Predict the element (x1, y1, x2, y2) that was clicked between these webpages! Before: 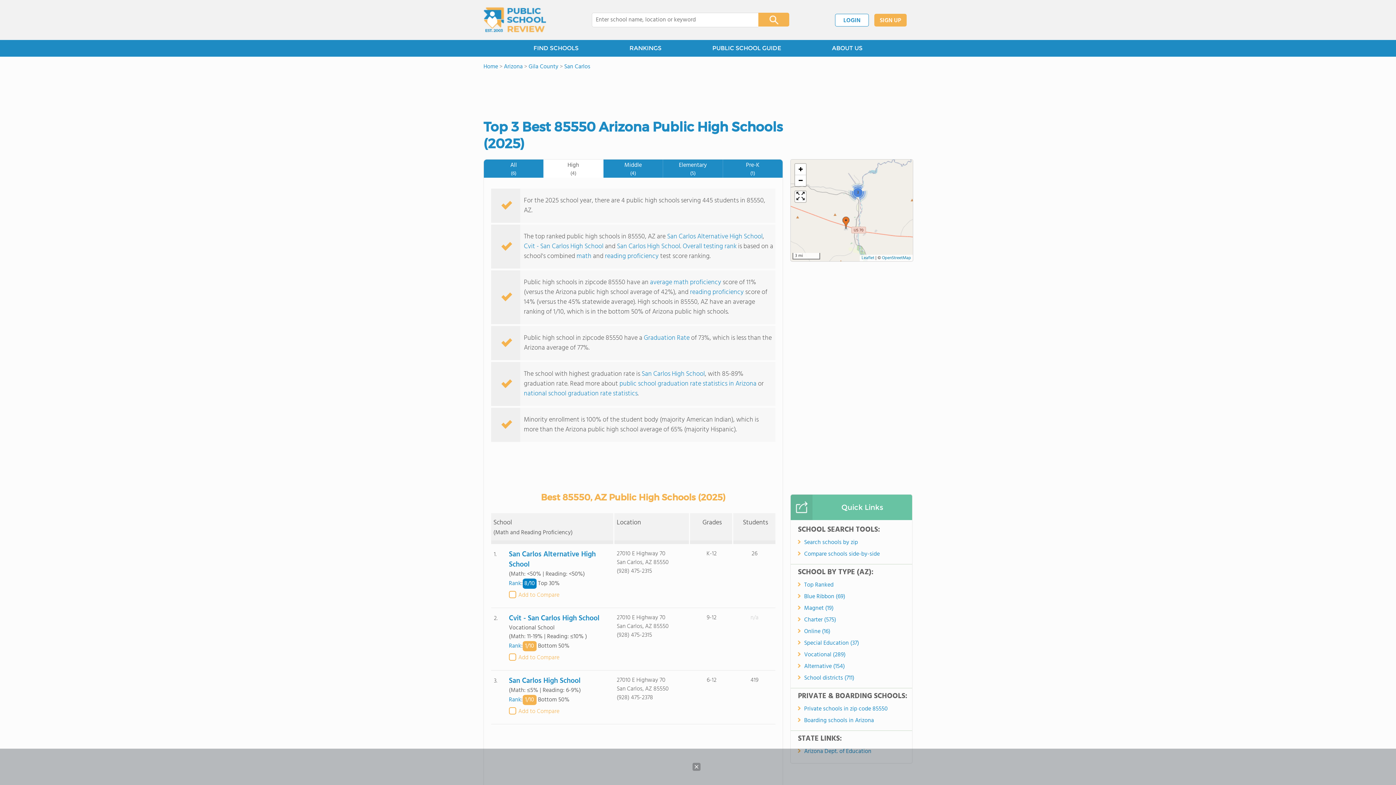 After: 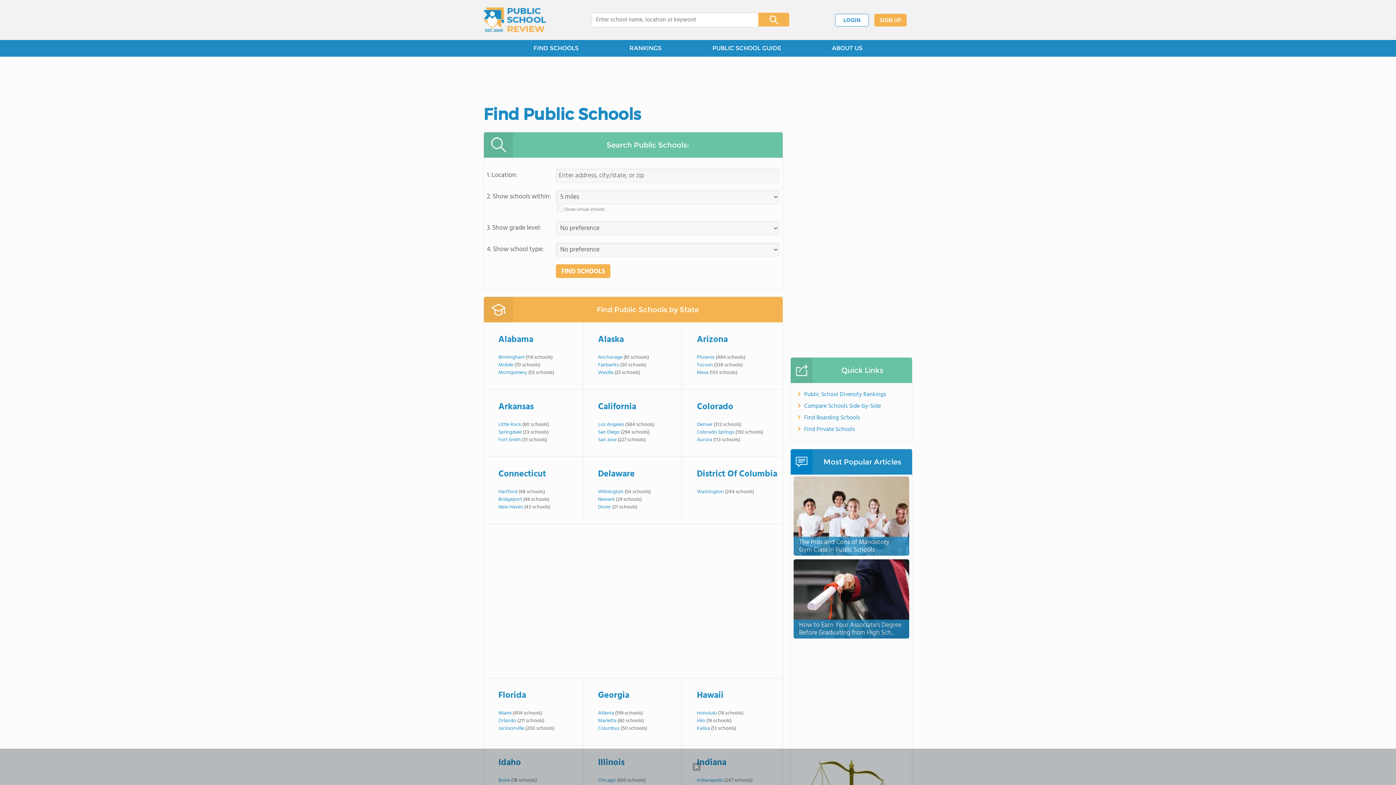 Action: label: Search schools by zip bbox: (804, 538, 906, 547)